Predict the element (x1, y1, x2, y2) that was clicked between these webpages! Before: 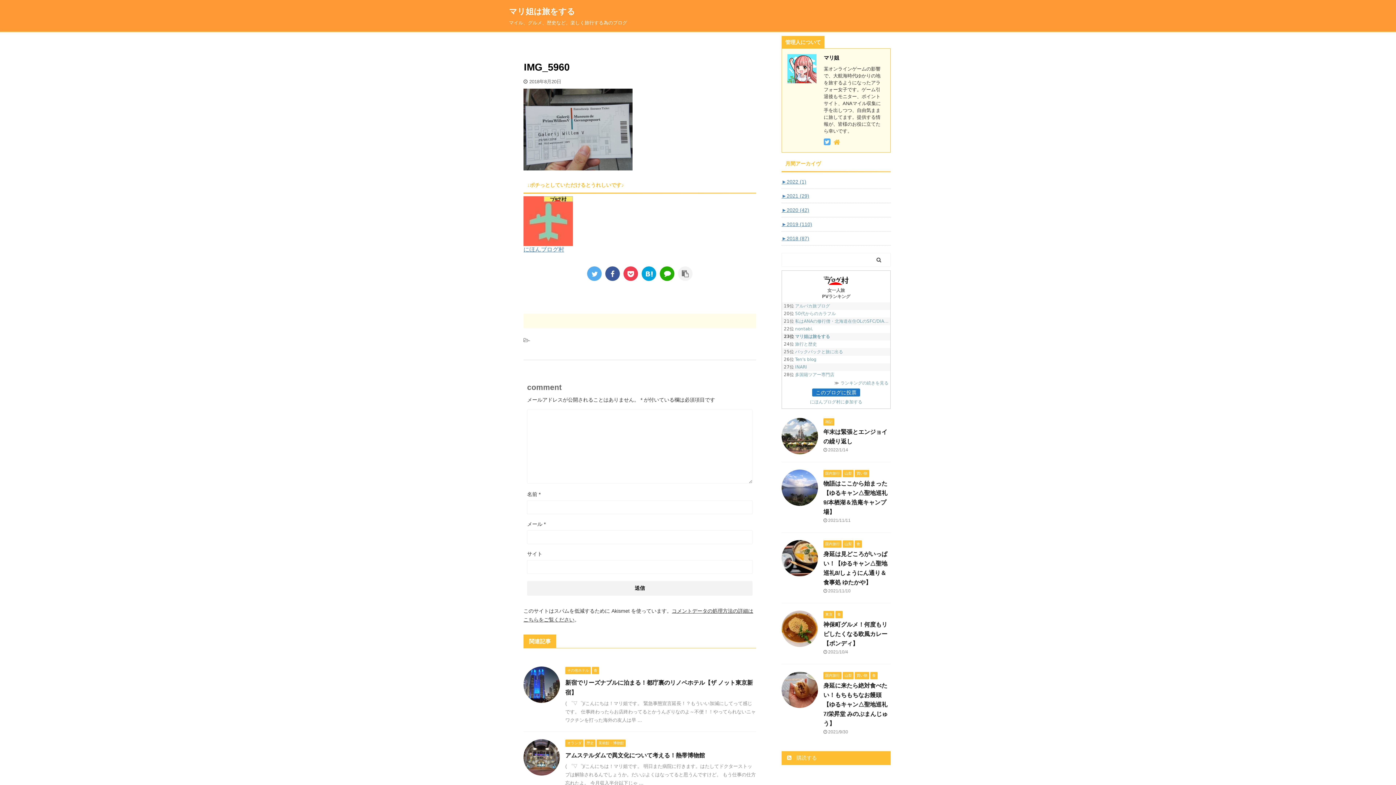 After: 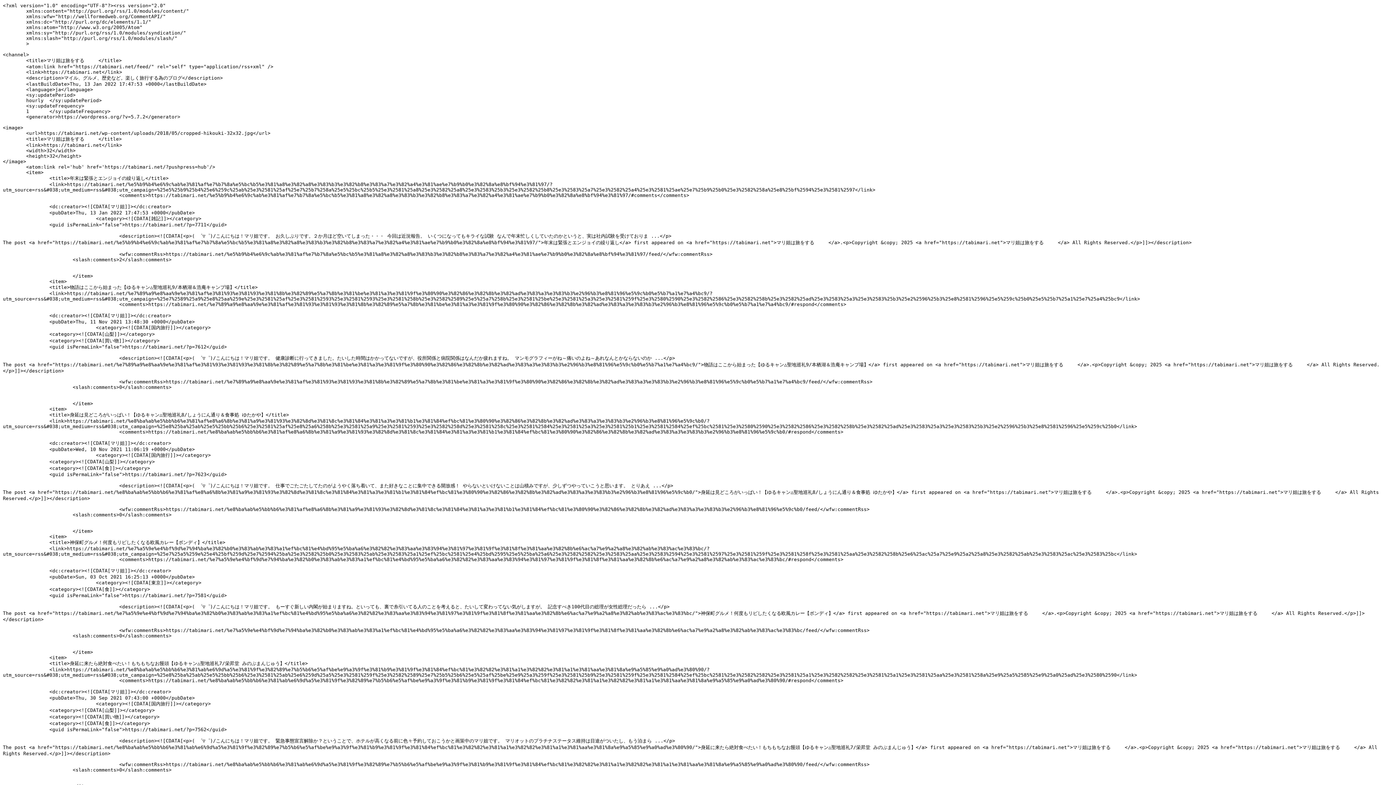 Action: bbox: (781, 751, 890, 765) label:  購読する